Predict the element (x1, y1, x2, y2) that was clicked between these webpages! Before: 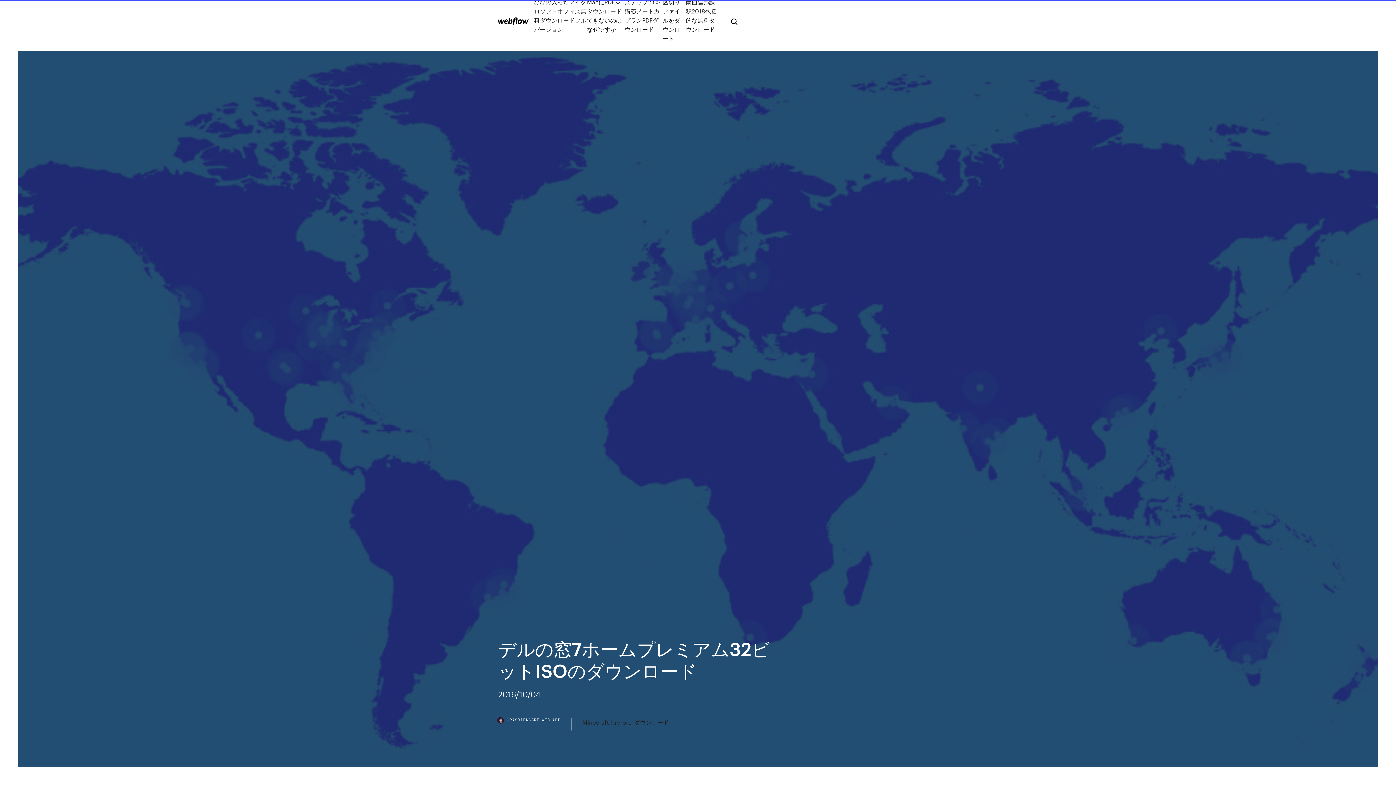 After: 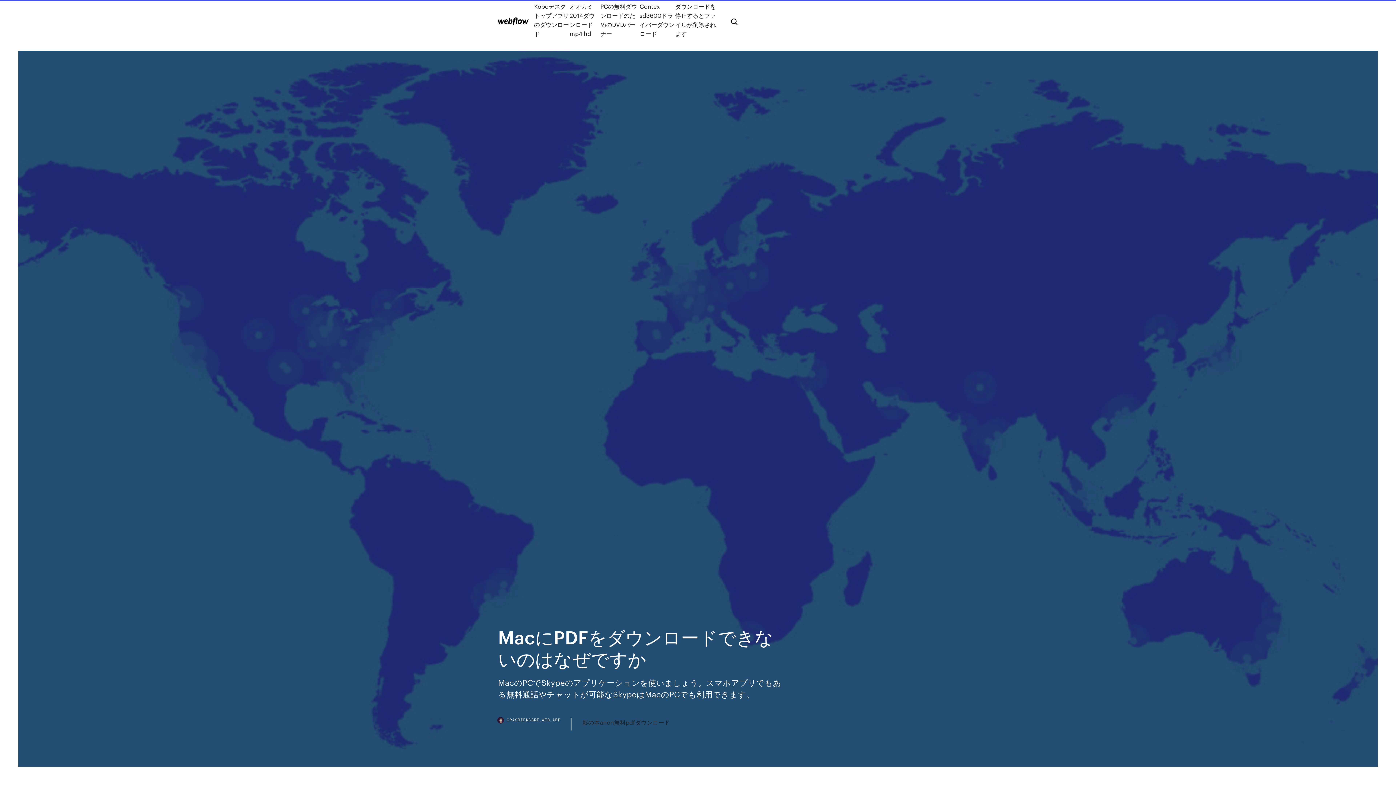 Action: bbox: (587, -2, 624, 42) label: MacにPDFをダウンロードできないのはなぜですか